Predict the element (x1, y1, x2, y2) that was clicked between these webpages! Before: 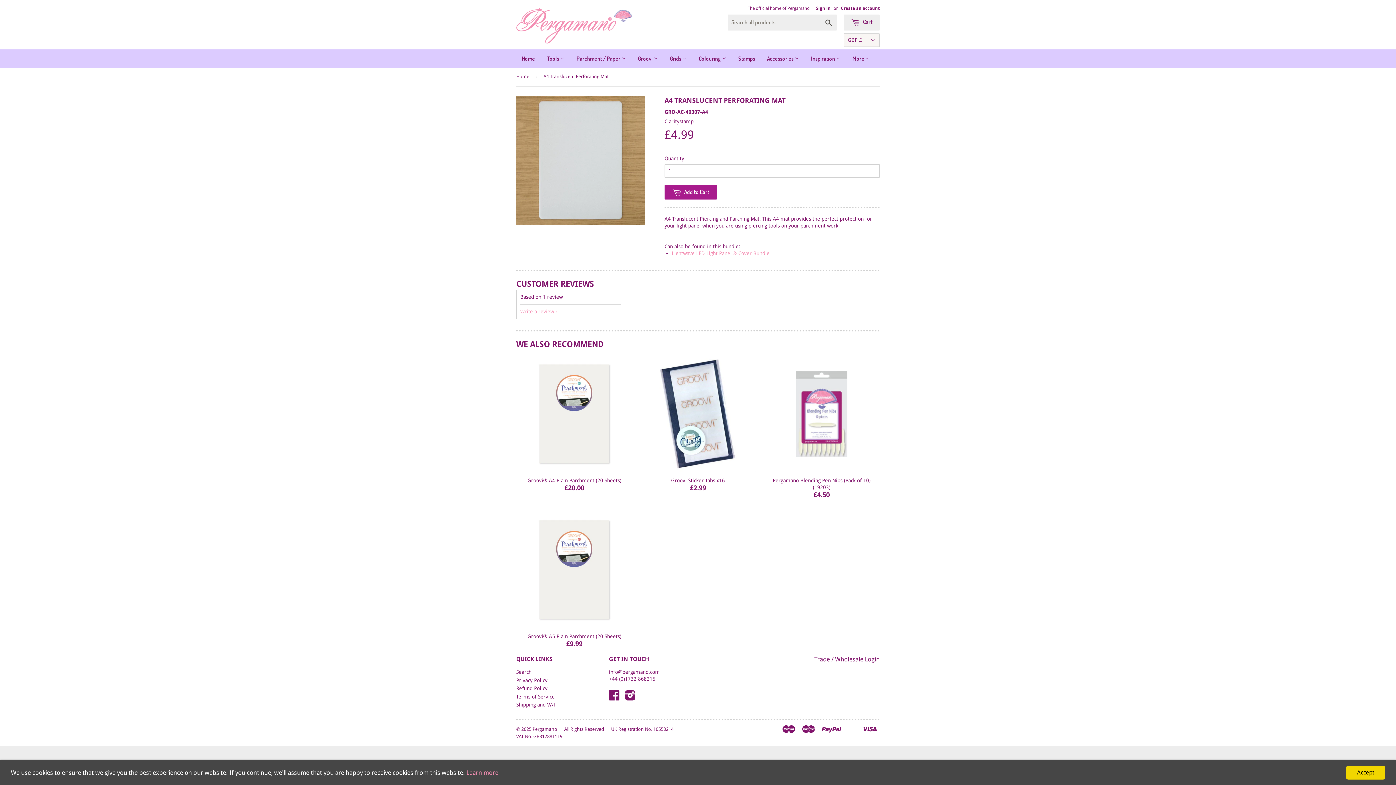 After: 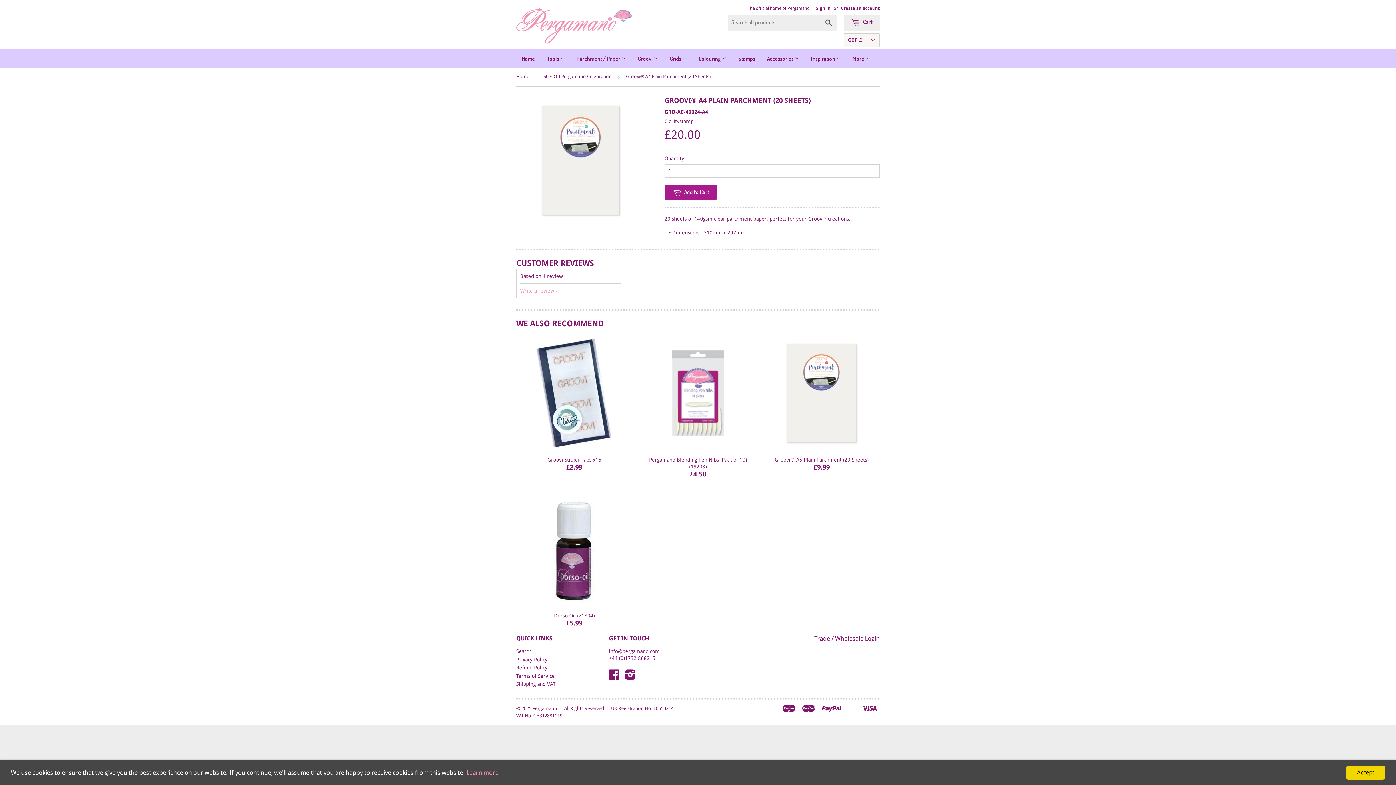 Action: label: Groovi® A4 Plain Parchment (20 Sheets)

£20.00 bbox: (516, 356, 632, 492)